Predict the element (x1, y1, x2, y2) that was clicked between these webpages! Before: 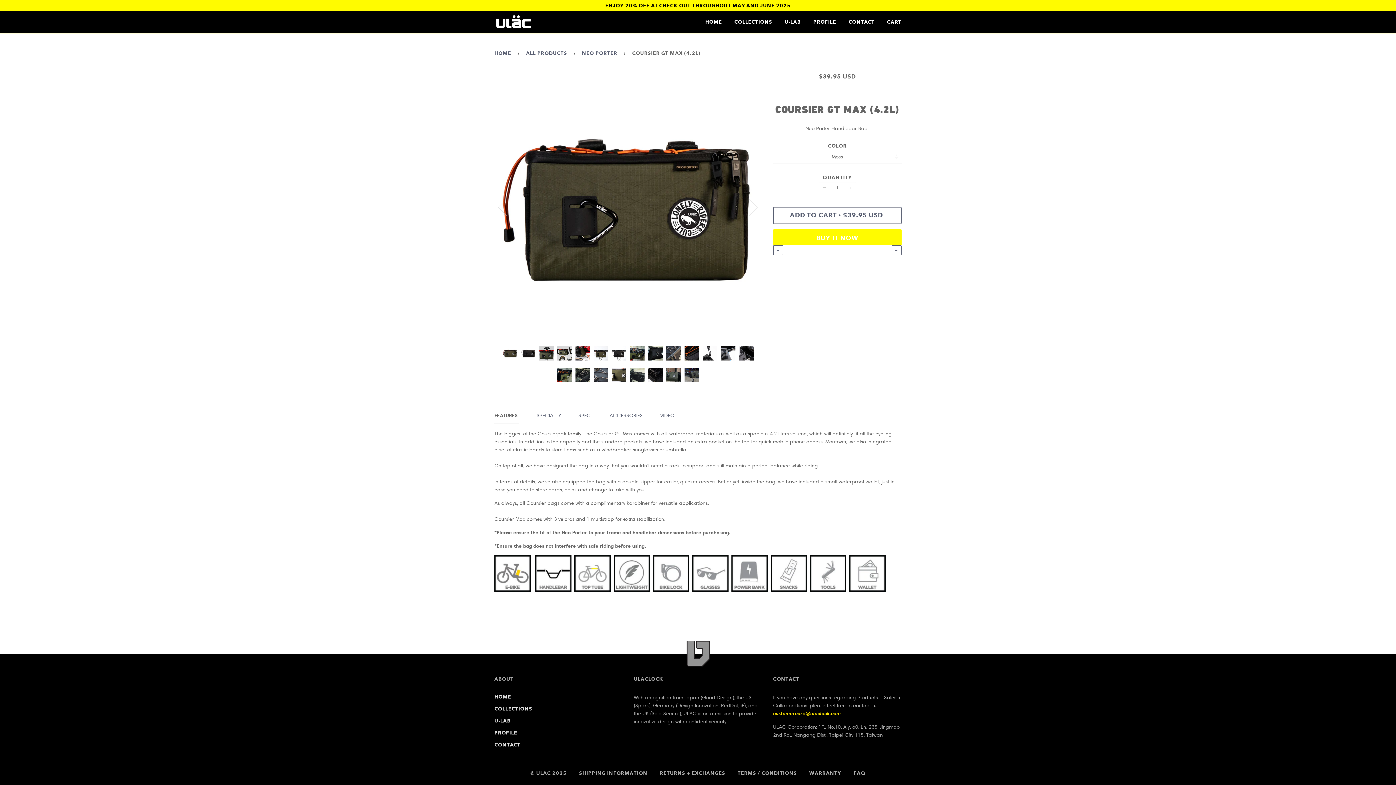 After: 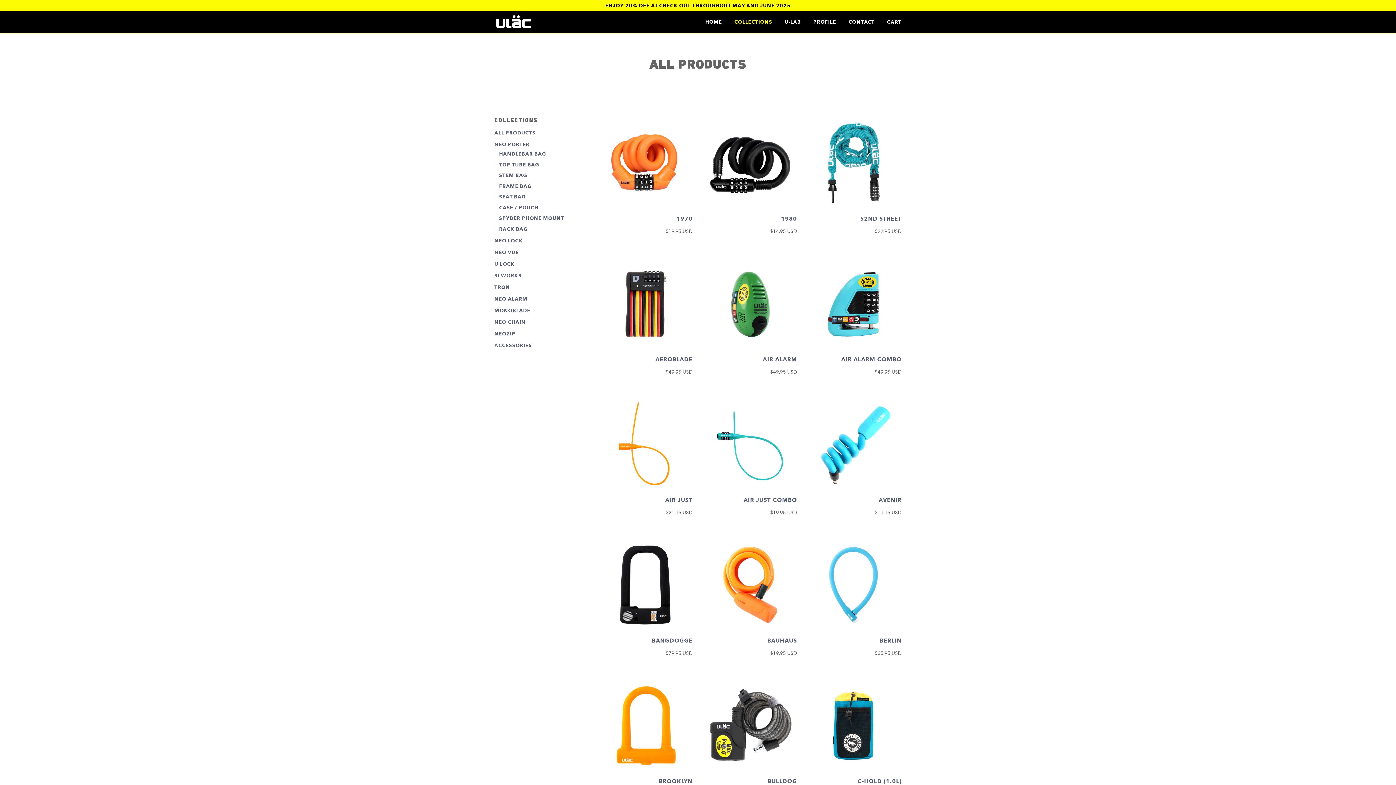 Action: label: COLLECTIONS bbox: (494, 706, 532, 712)